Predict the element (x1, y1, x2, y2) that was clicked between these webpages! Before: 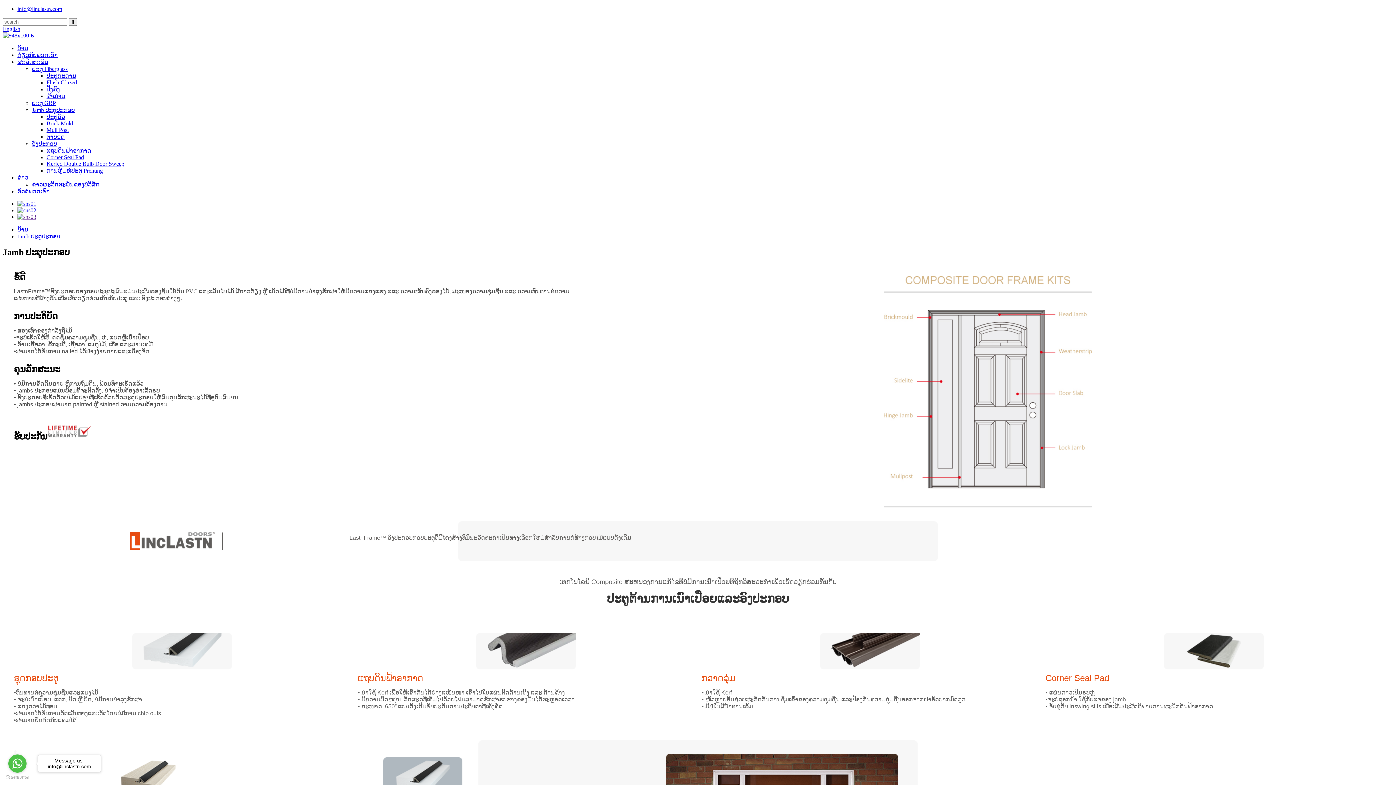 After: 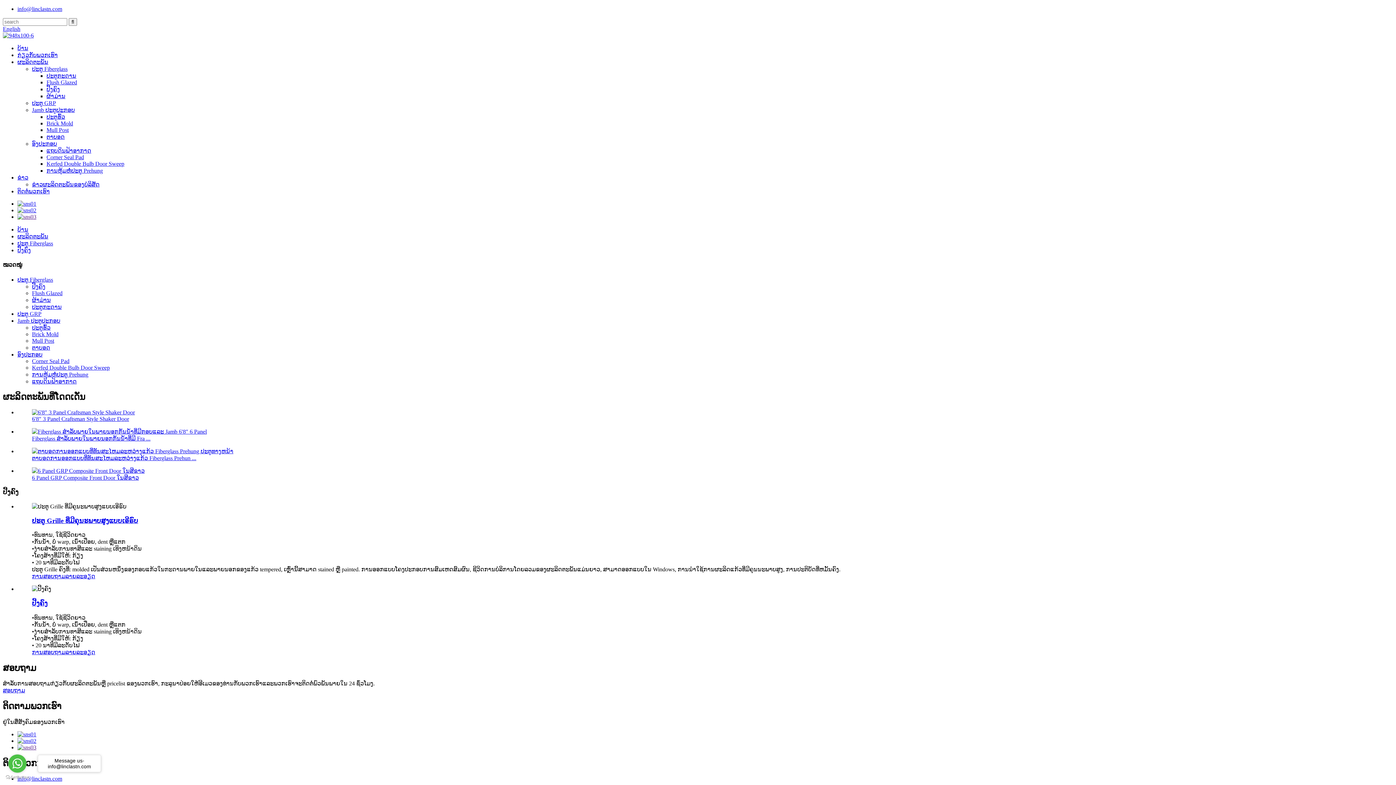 Action: label: ປີ້ງຄົງ bbox: (46, 86, 60, 92)